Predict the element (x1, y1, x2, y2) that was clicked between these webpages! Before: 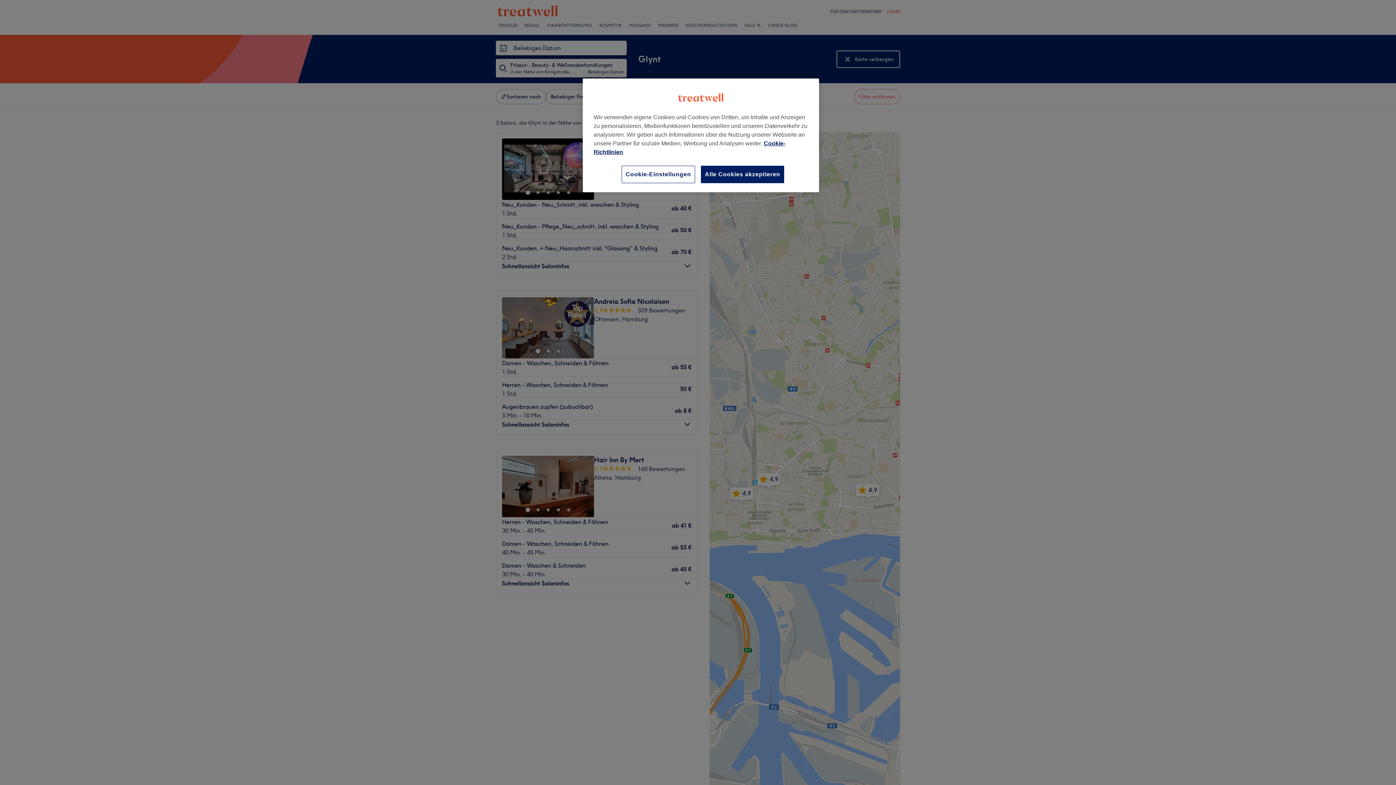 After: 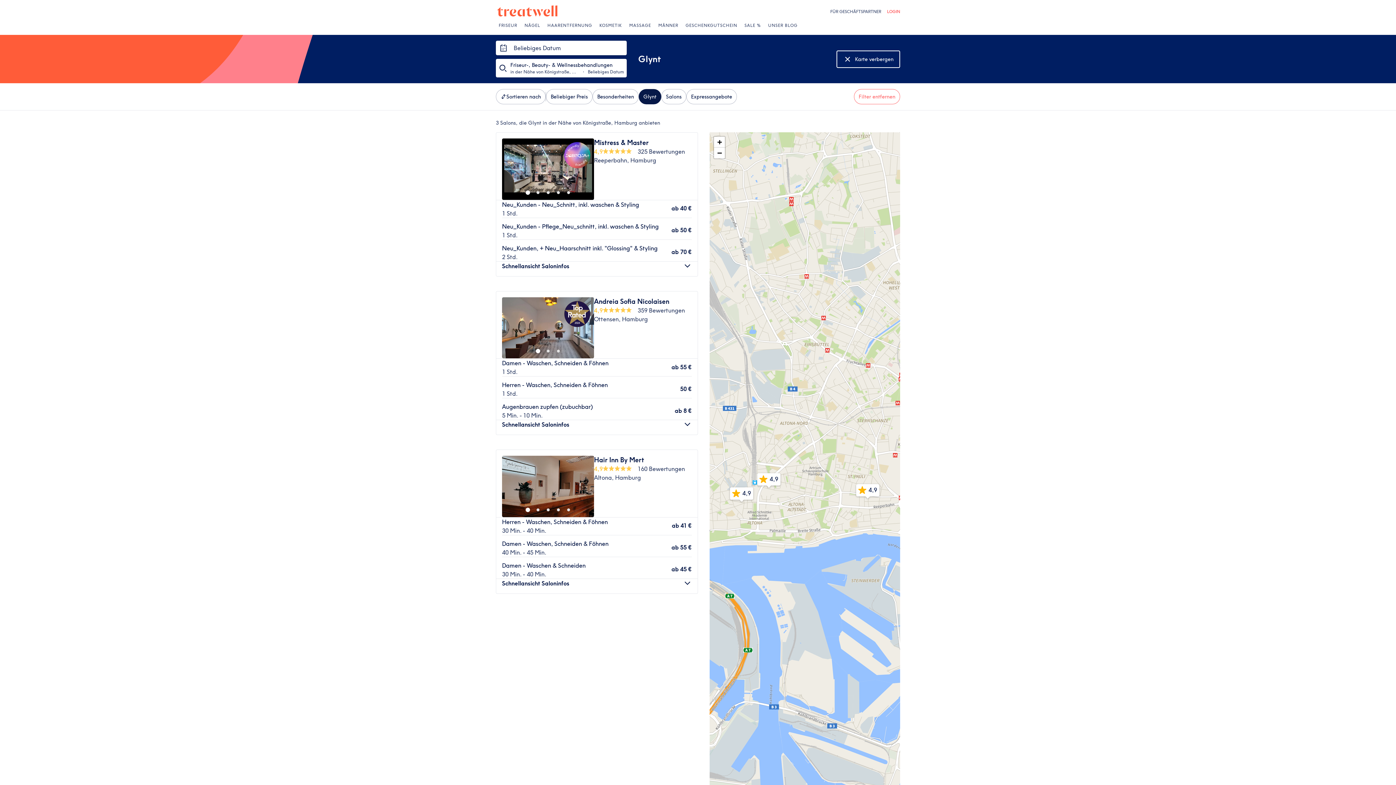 Action: bbox: (701, 165, 784, 183) label: Alle Cookies akzeptieren